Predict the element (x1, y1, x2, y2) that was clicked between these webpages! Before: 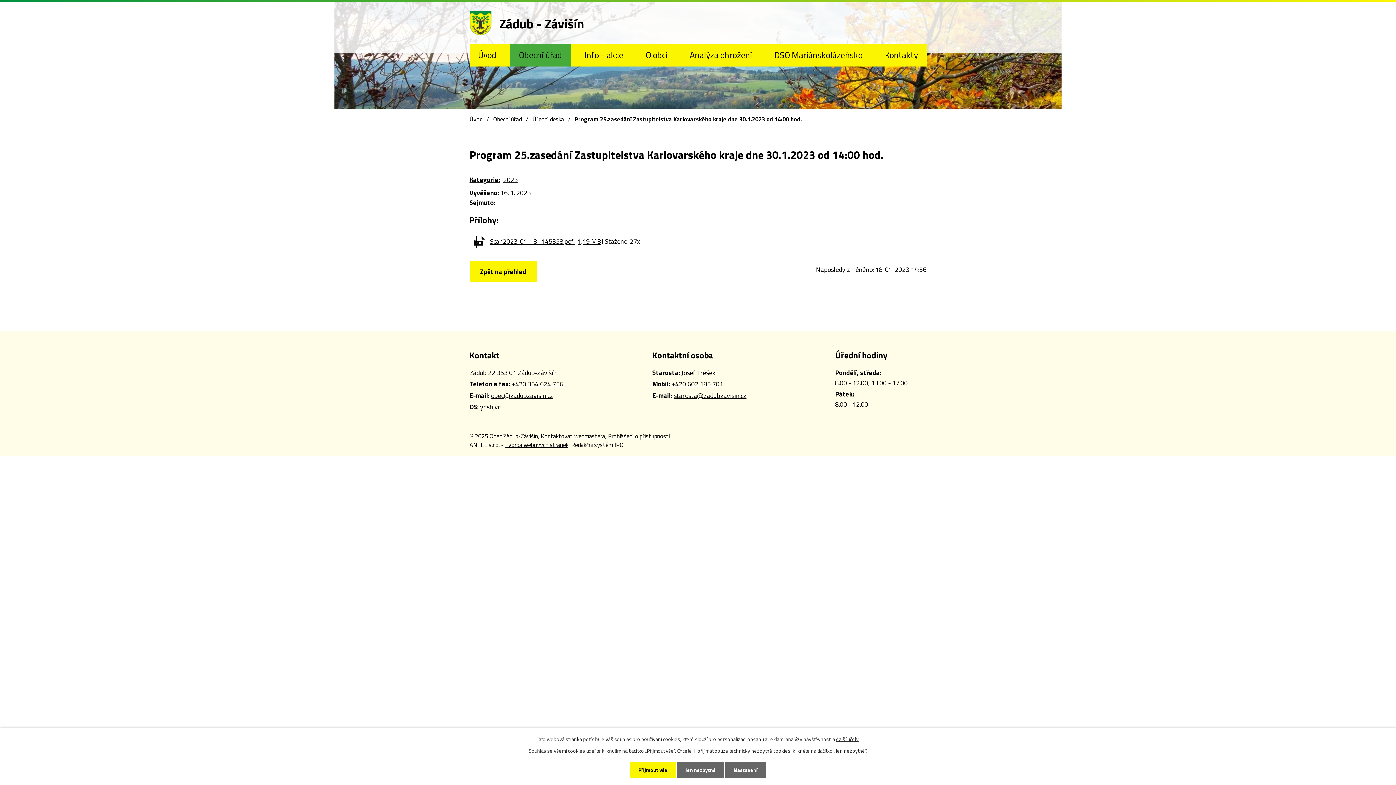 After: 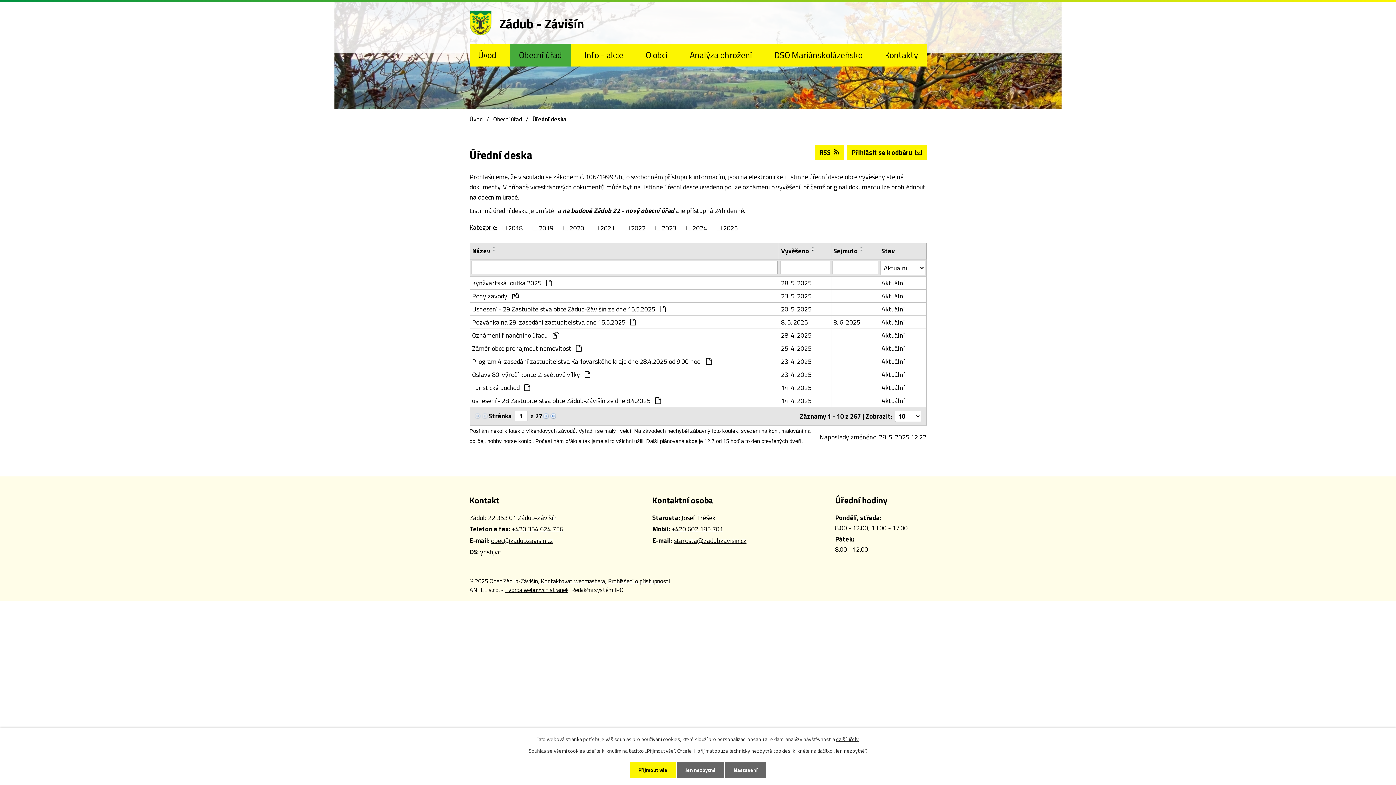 Action: bbox: (469, 175, 500, 184) label: Kategorie: